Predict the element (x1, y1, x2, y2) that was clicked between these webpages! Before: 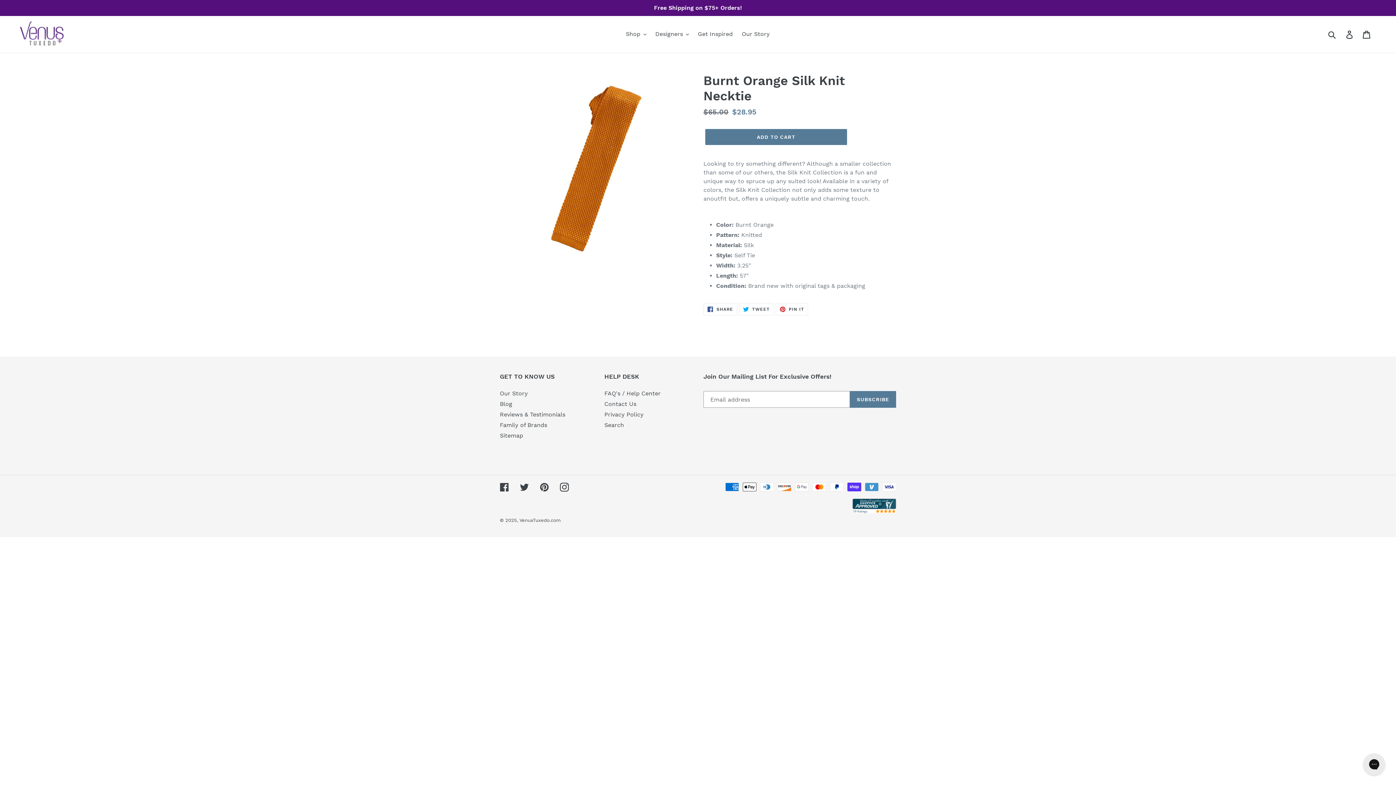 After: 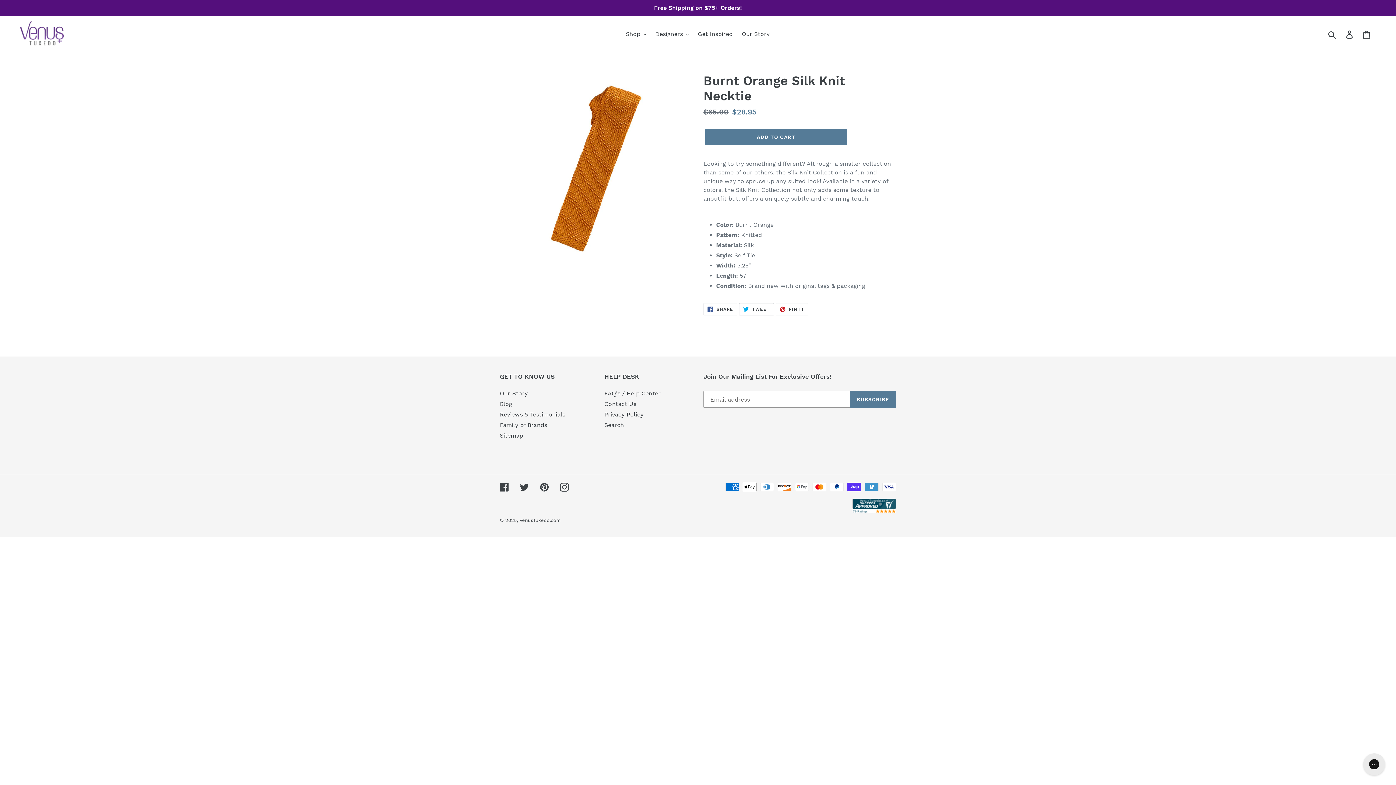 Action: label:  TWEET
TWEET ON TWITTER bbox: (739, 303, 774, 315)